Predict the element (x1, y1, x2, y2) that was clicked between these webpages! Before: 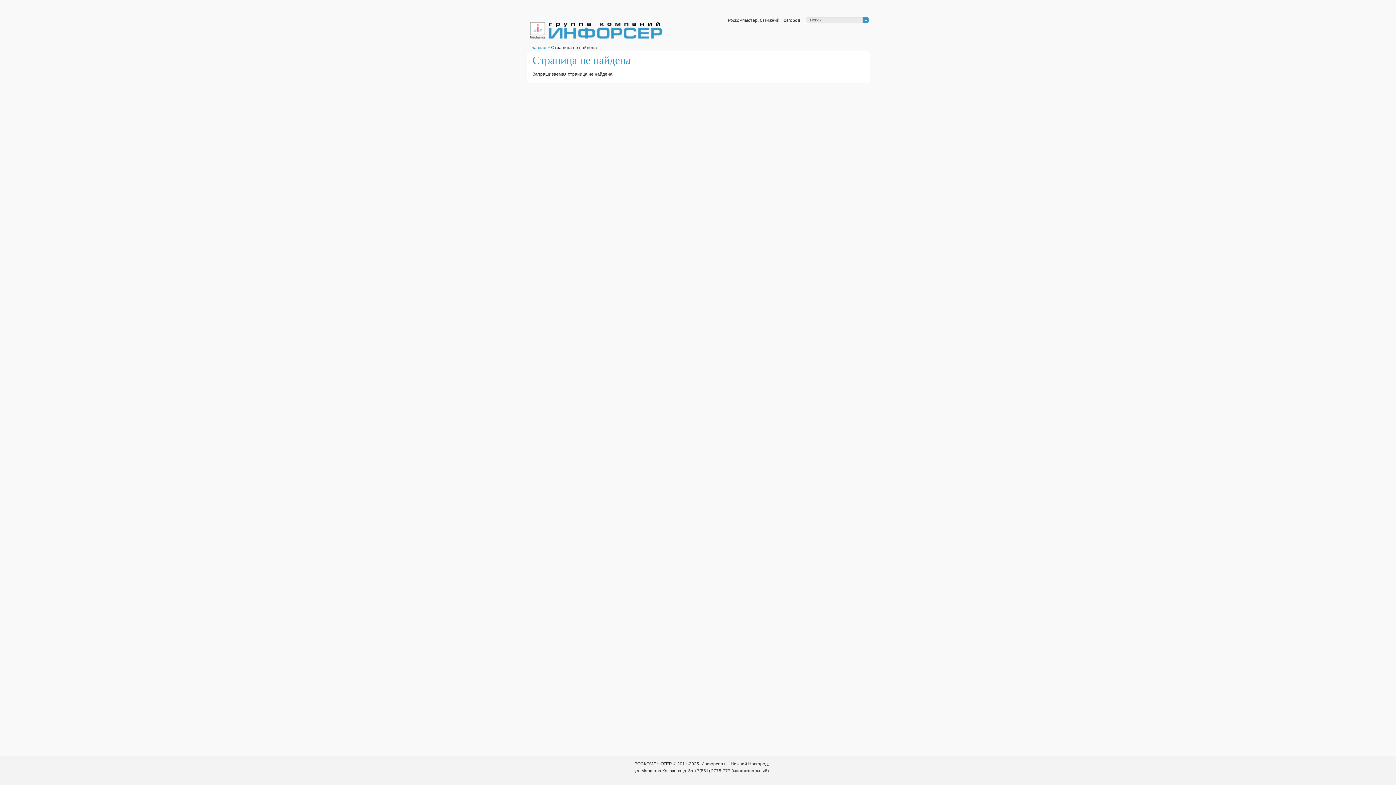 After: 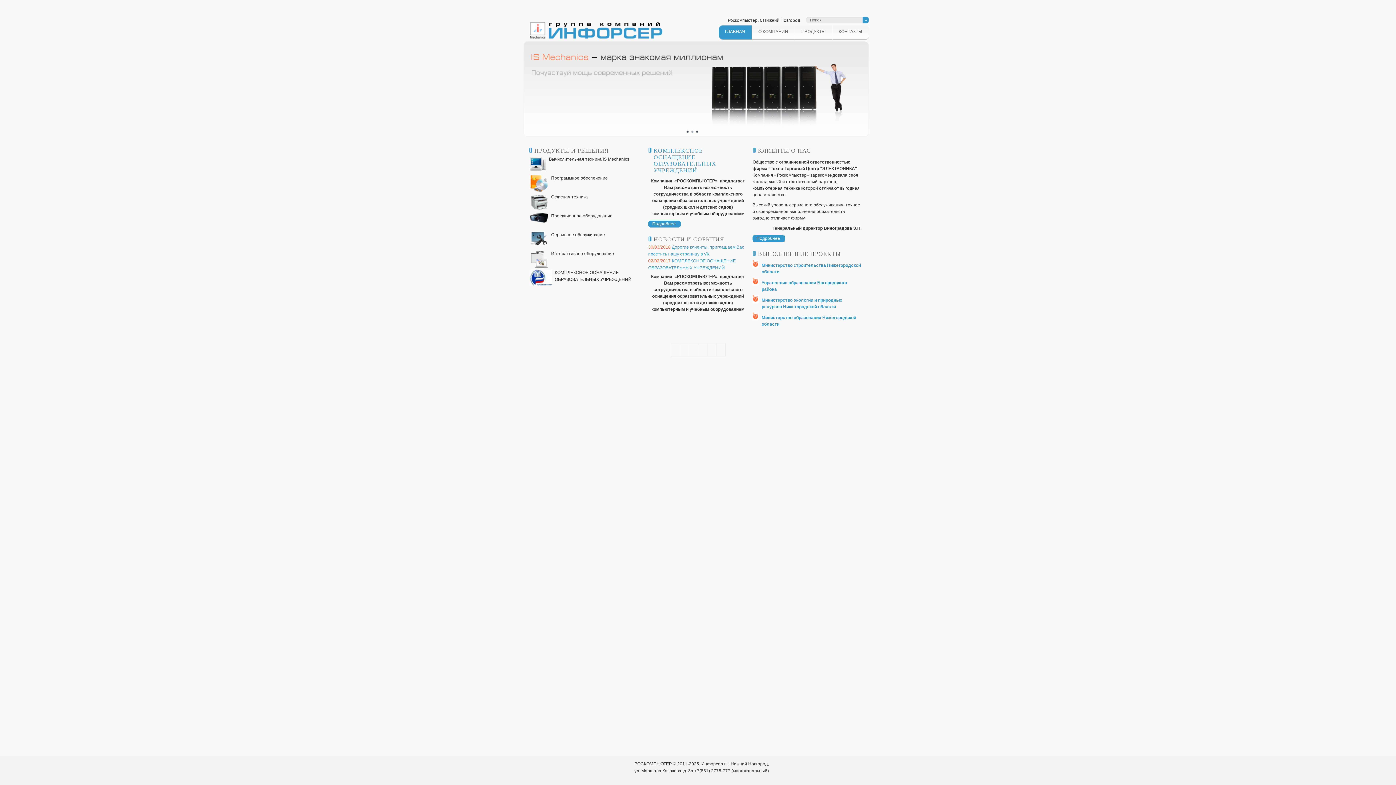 Action: bbox: (529, 45, 546, 50) label: Главная